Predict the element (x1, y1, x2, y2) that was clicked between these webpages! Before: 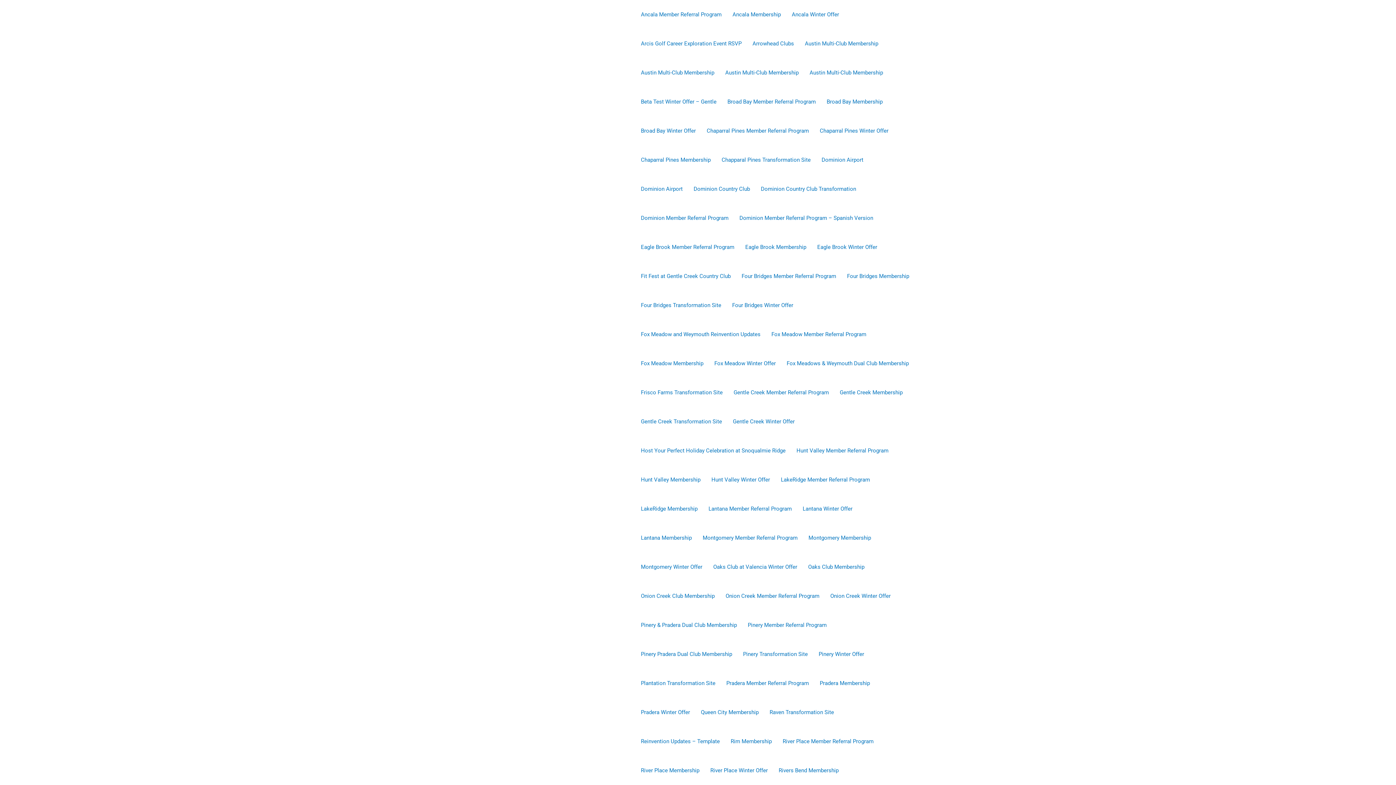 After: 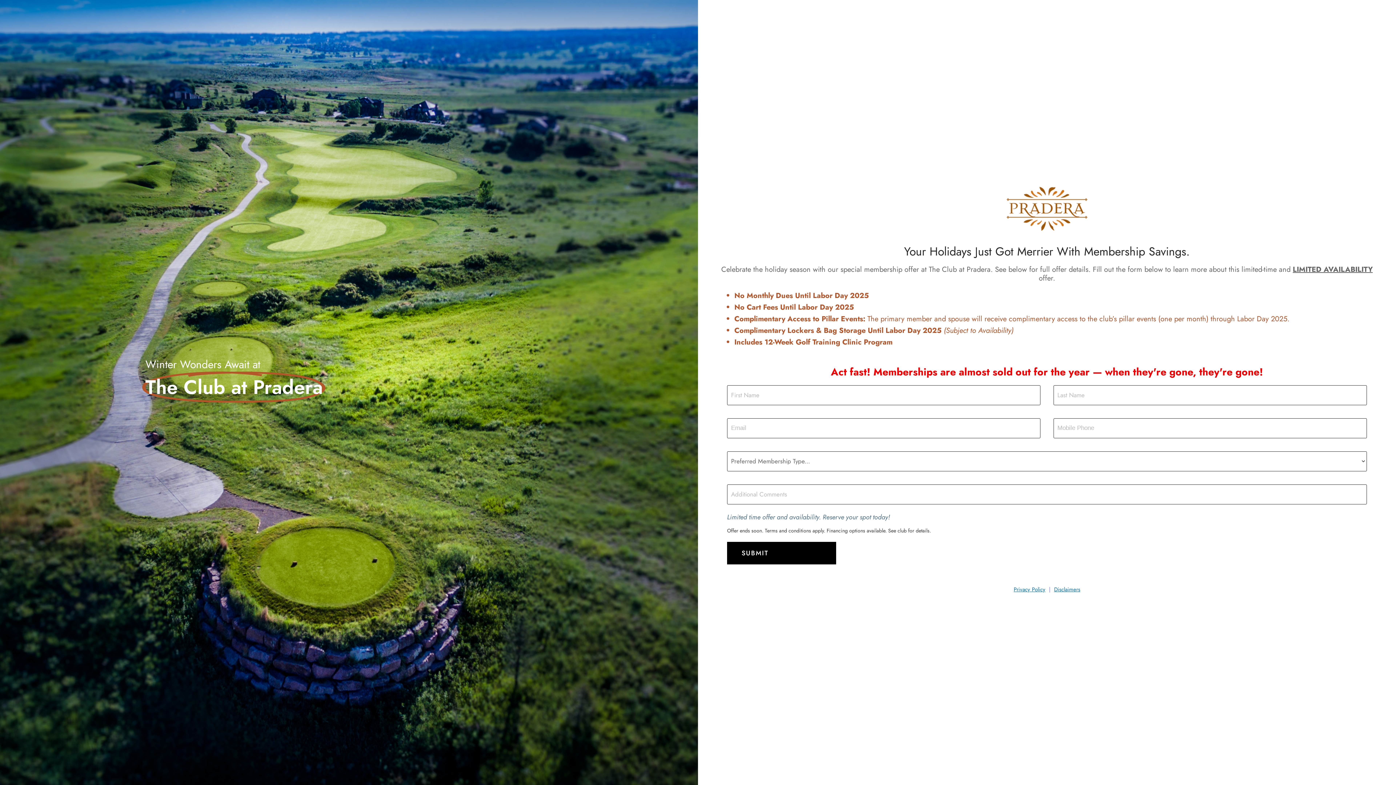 Action: bbox: (635, 698, 695, 727) label: Pradera Winter Offer